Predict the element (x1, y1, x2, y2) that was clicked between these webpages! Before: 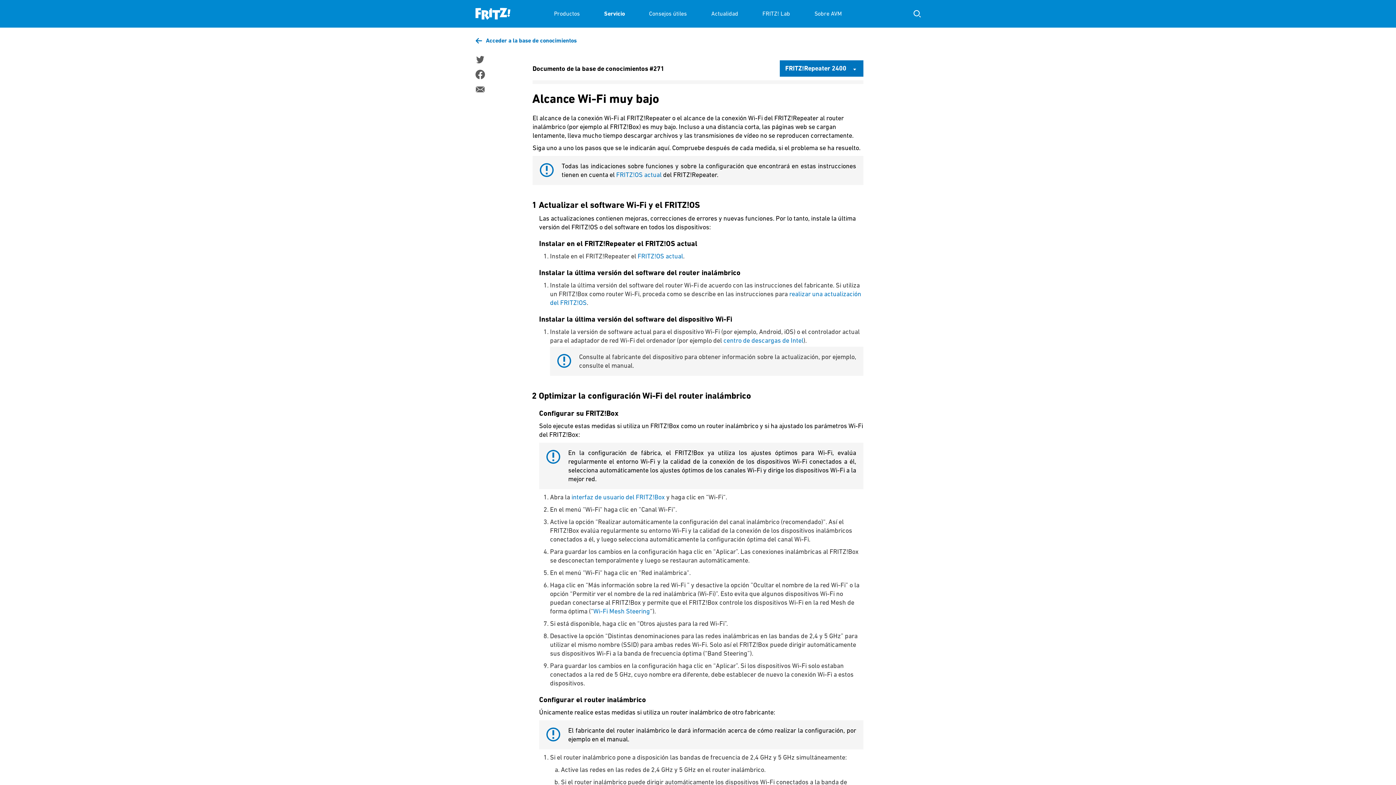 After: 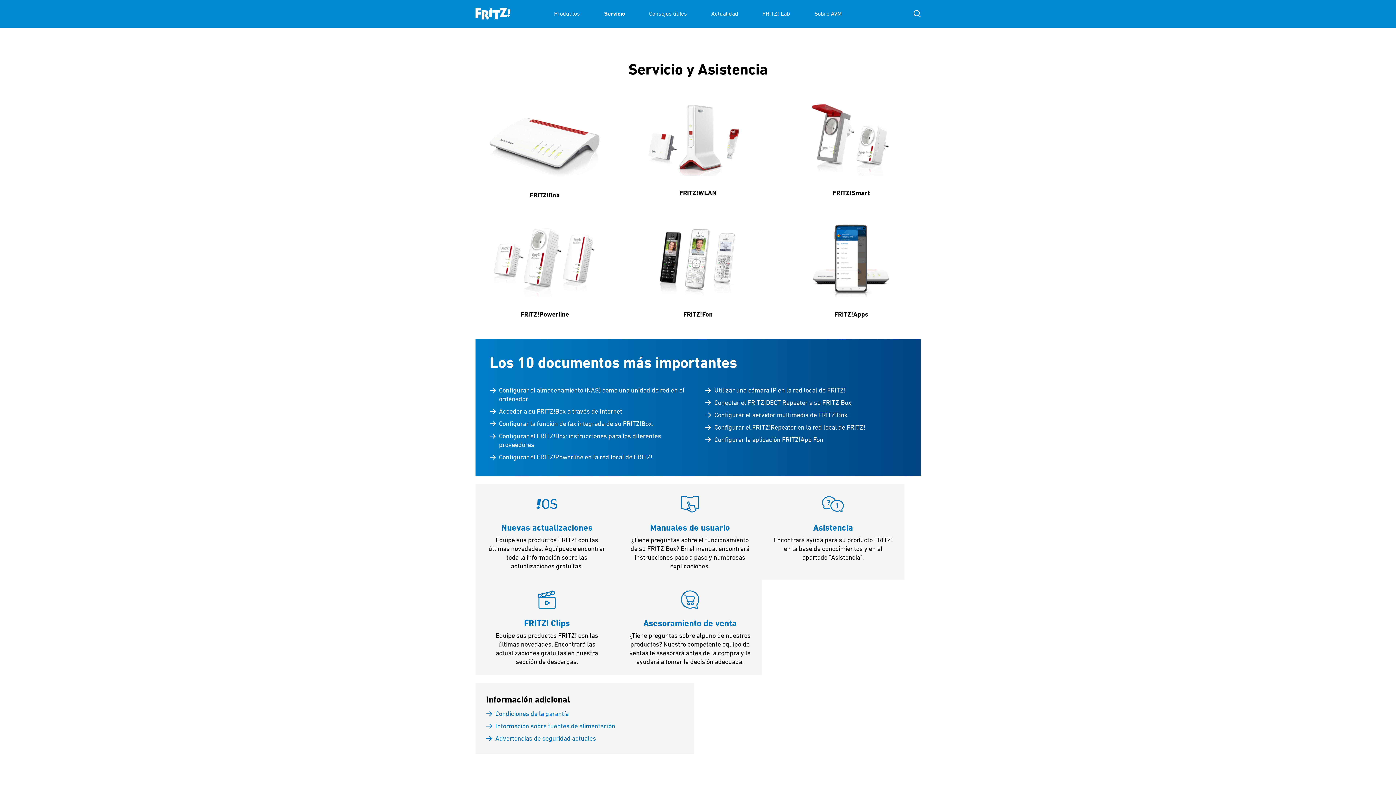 Action: bbox: (604, 0, 624, 27) label: Servicio